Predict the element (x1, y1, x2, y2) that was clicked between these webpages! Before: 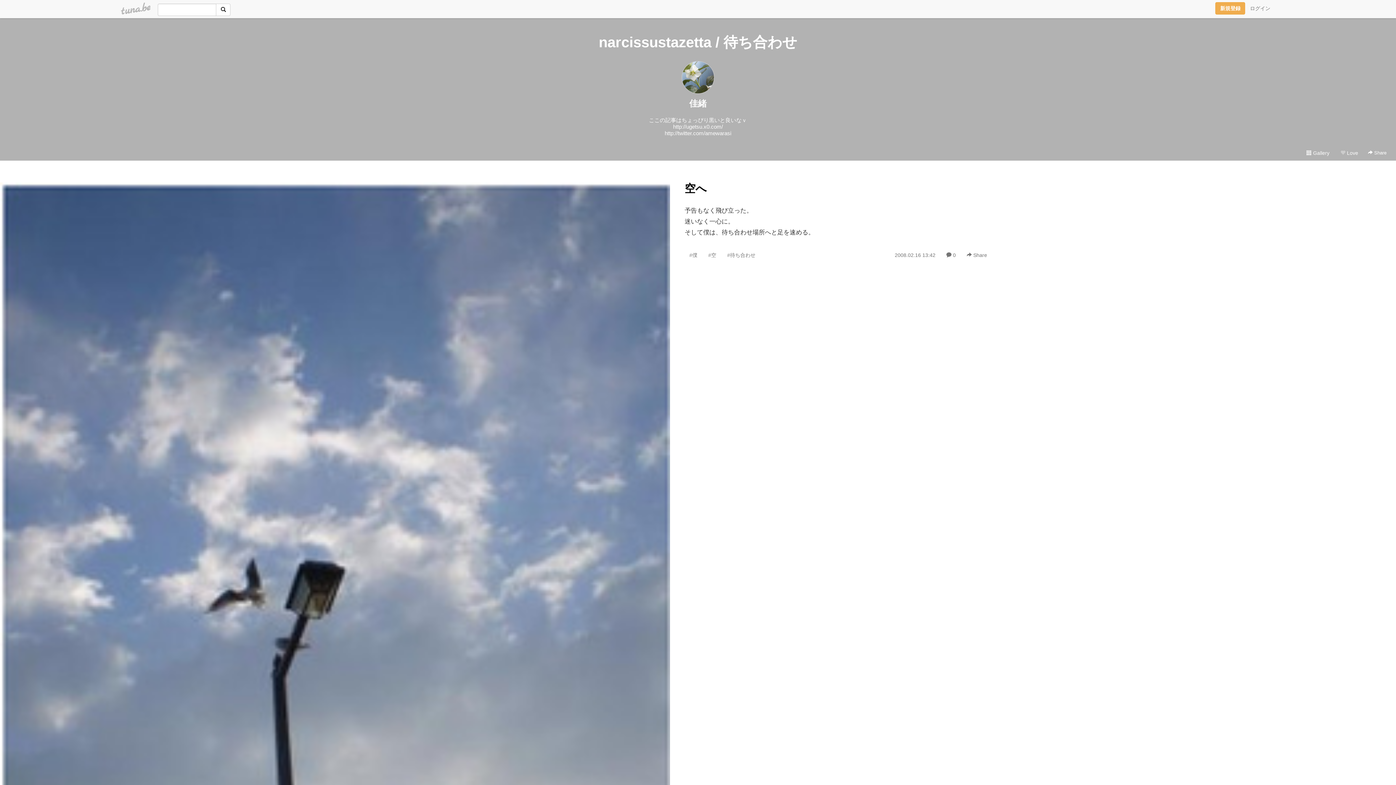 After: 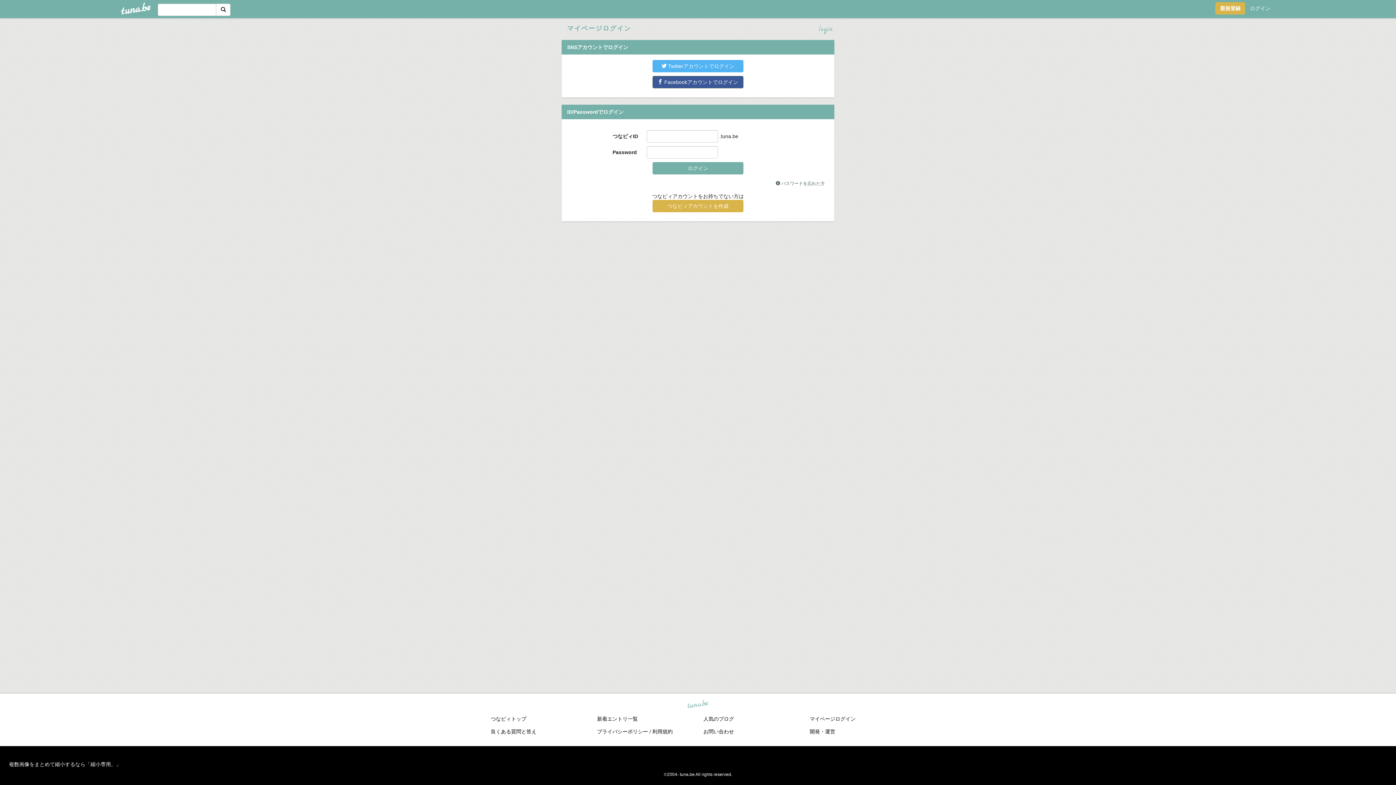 Action: bbox: (1245, 2, 1275, 14) label: ログイン